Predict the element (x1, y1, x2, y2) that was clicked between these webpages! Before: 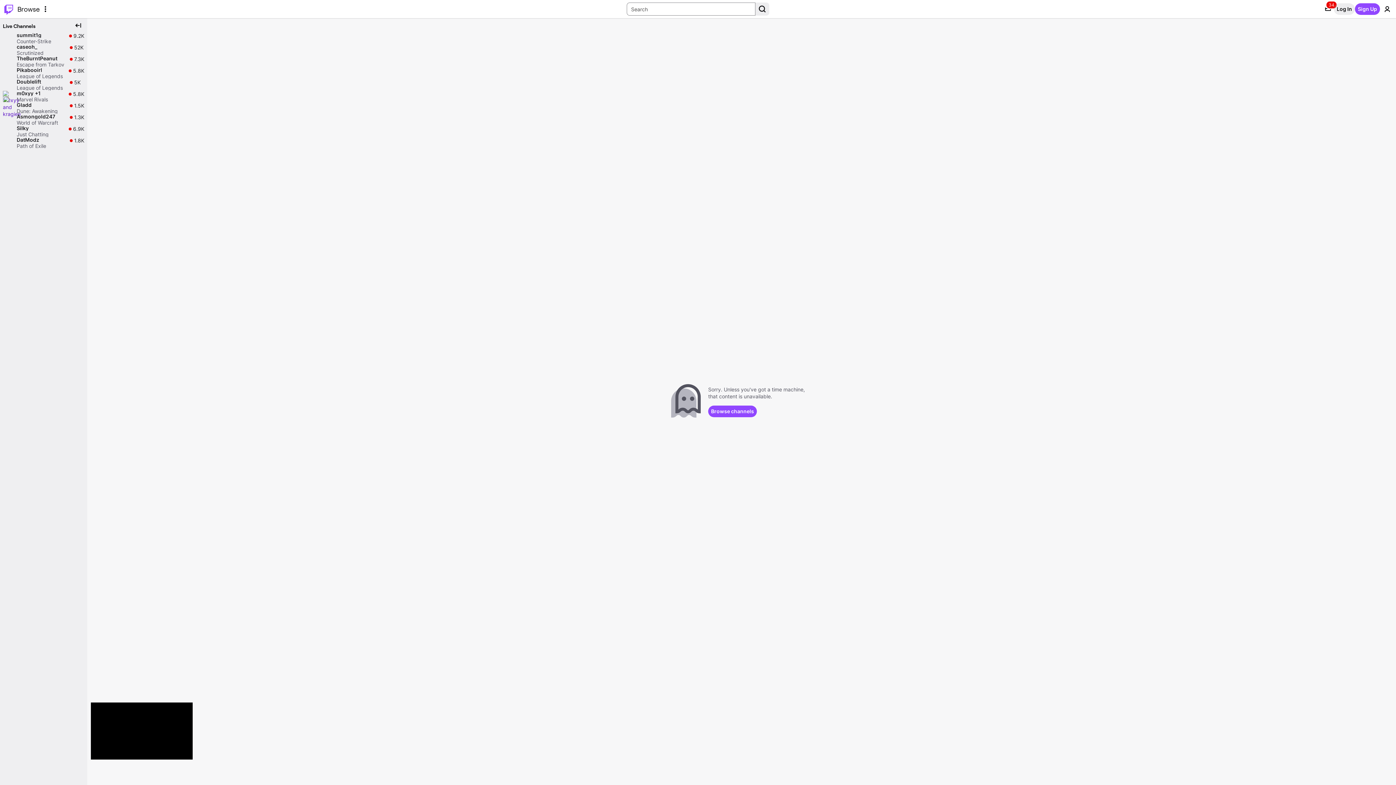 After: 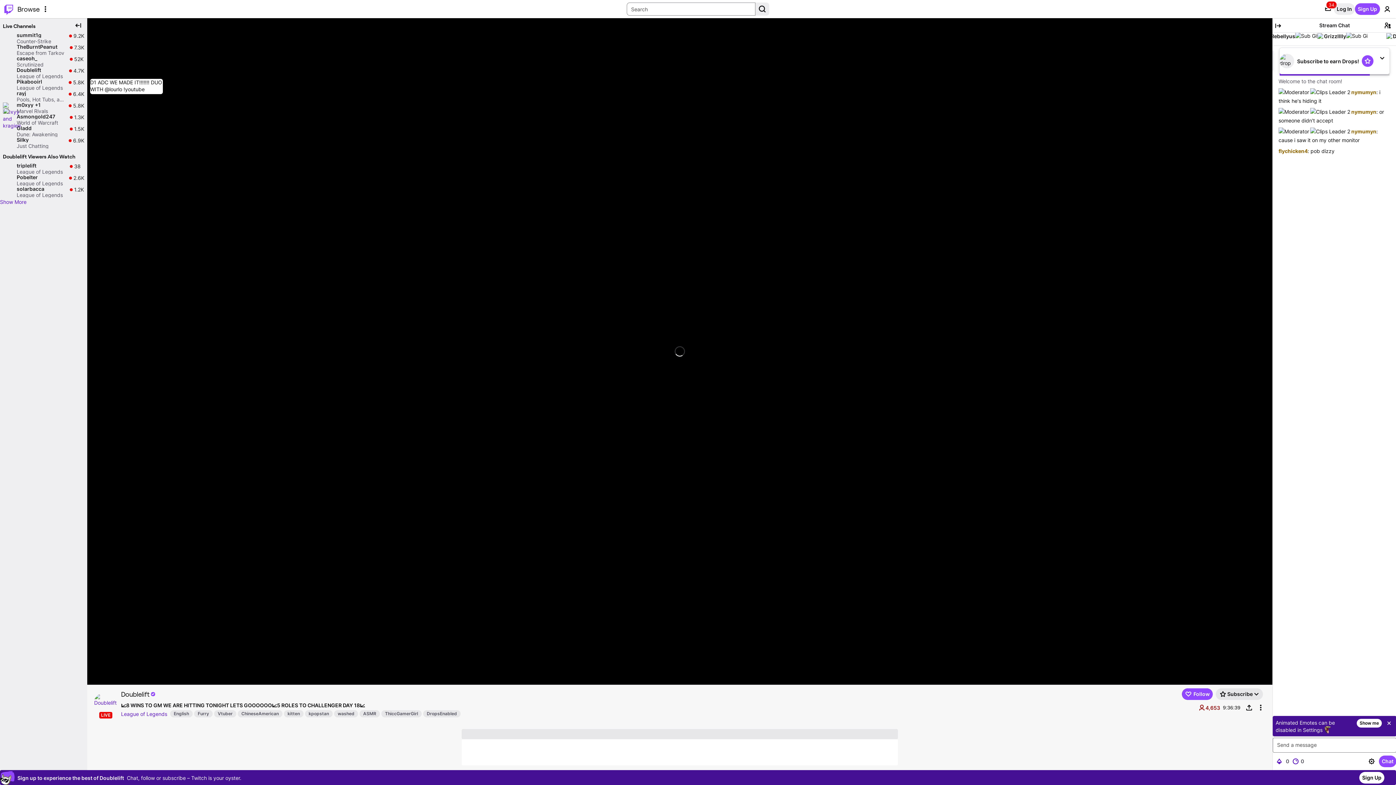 Action: label: Doublelift

League of Legends

Live

5K

5K viewers bbox: (0, 78, 87, 90)